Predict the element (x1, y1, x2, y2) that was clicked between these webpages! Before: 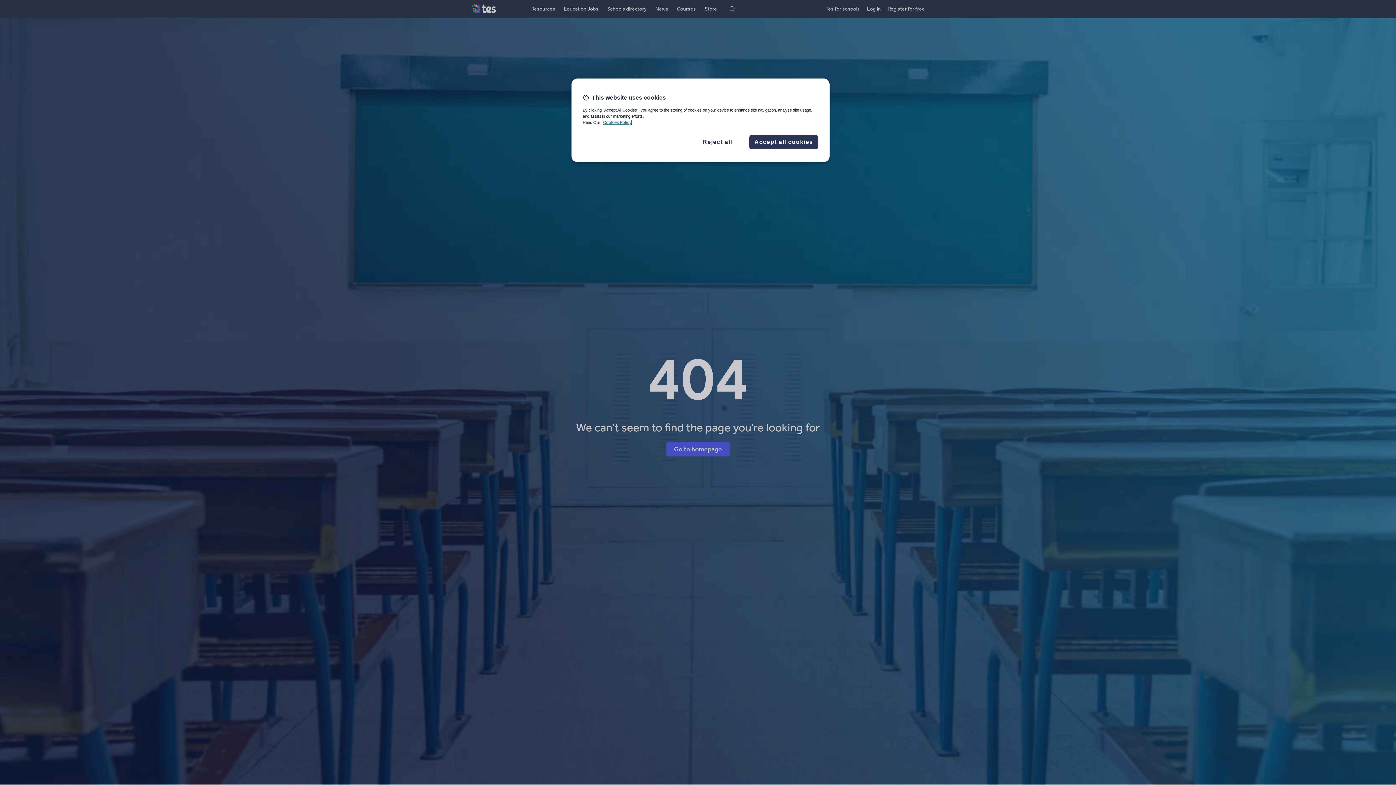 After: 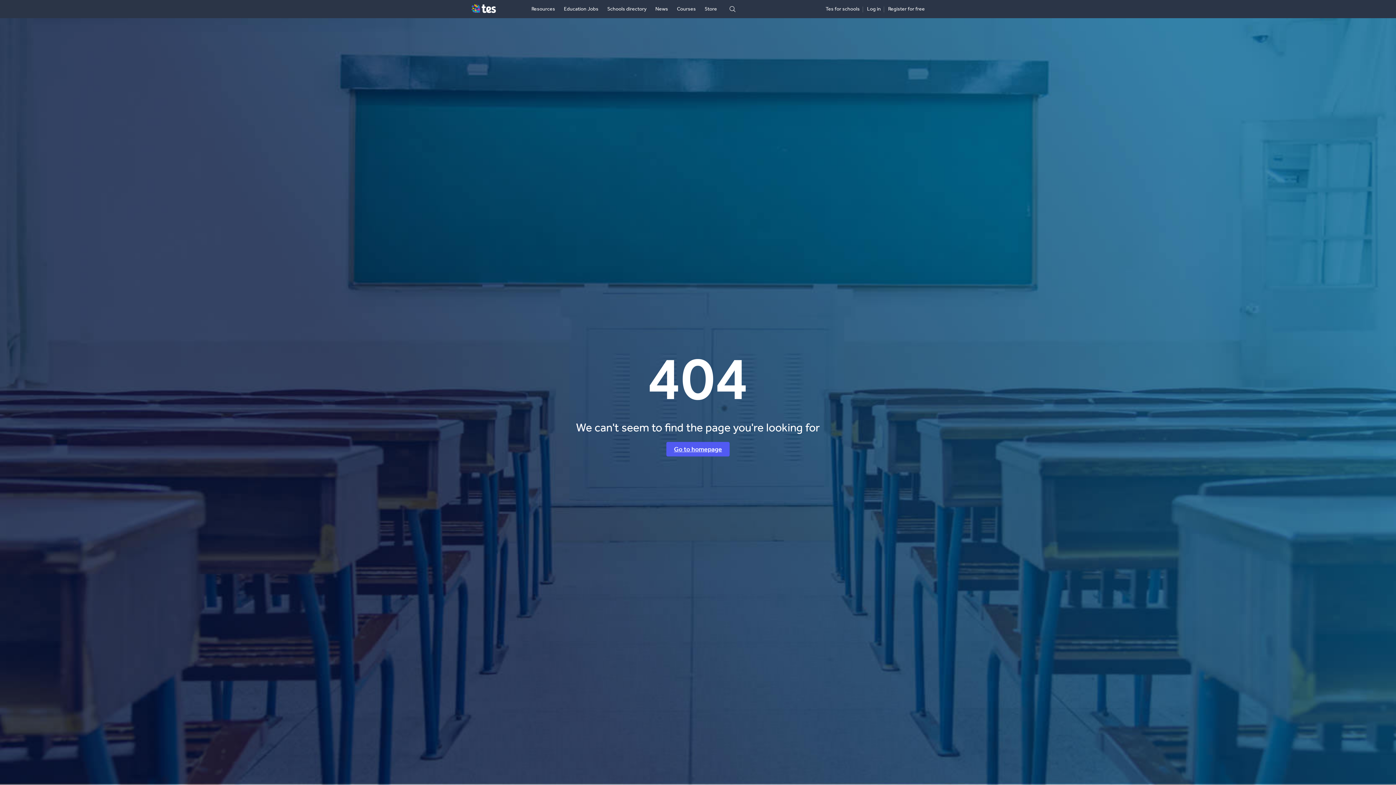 Action: bbox: (693, 137, 742, 146) label: Reject all